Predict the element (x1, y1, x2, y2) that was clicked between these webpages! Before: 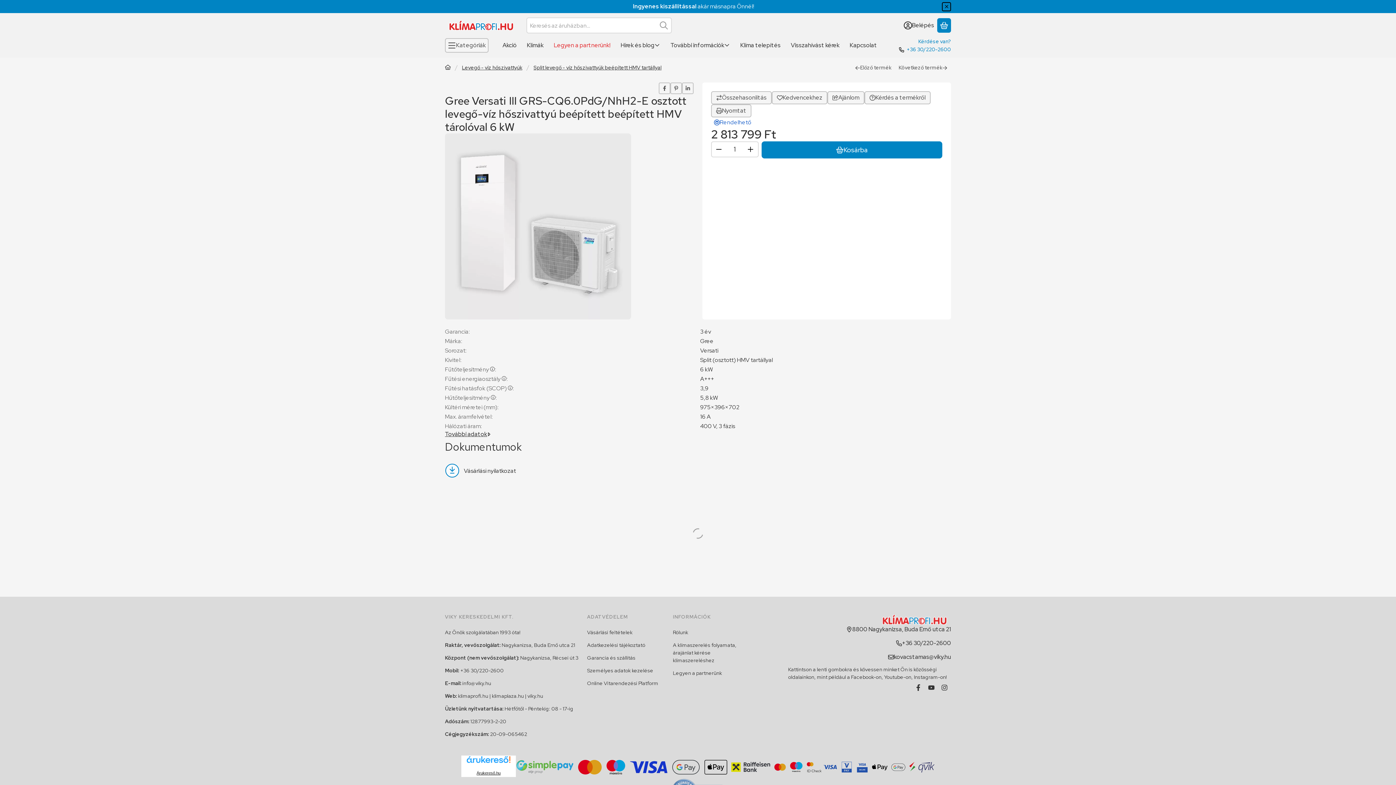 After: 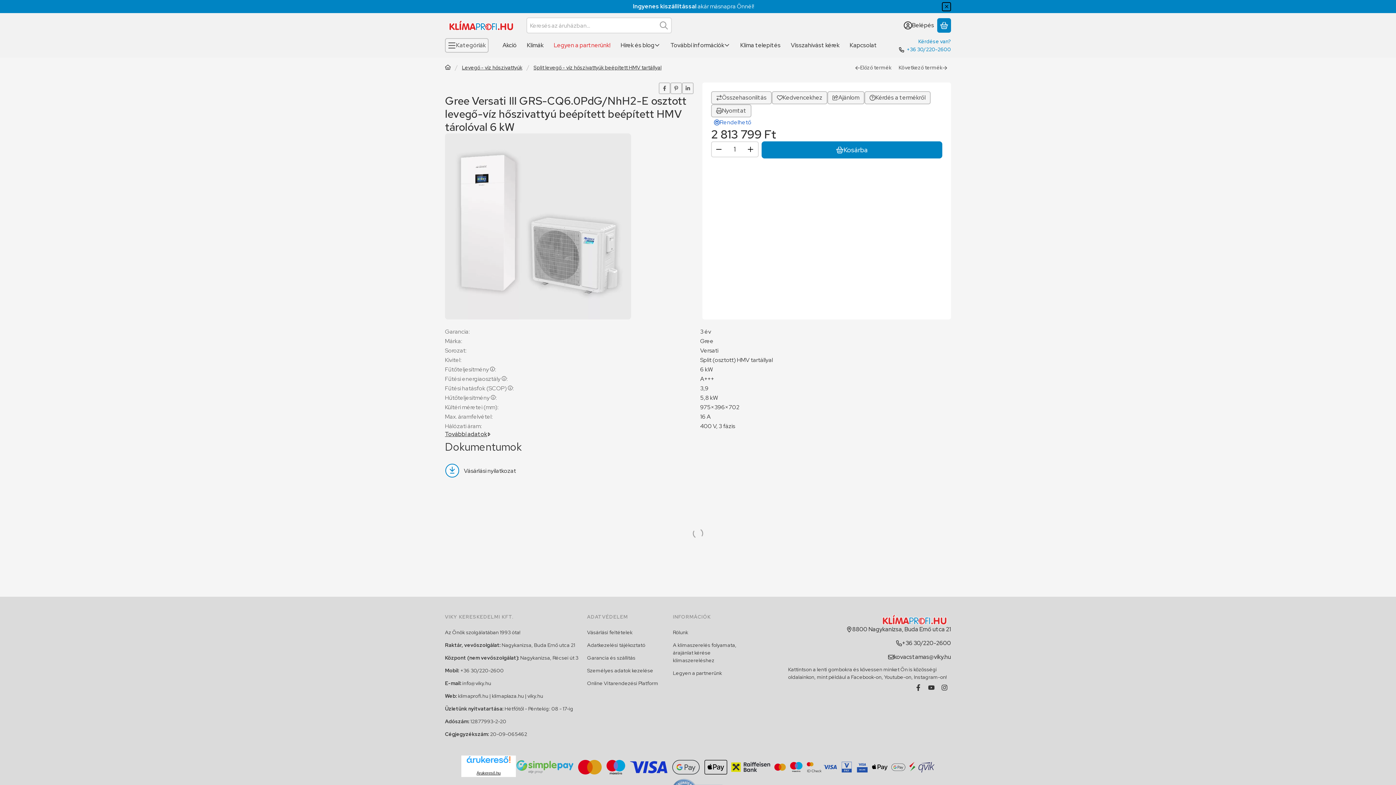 Action: label: Árukereső.hu bbox: (476, 771, 500, 775)